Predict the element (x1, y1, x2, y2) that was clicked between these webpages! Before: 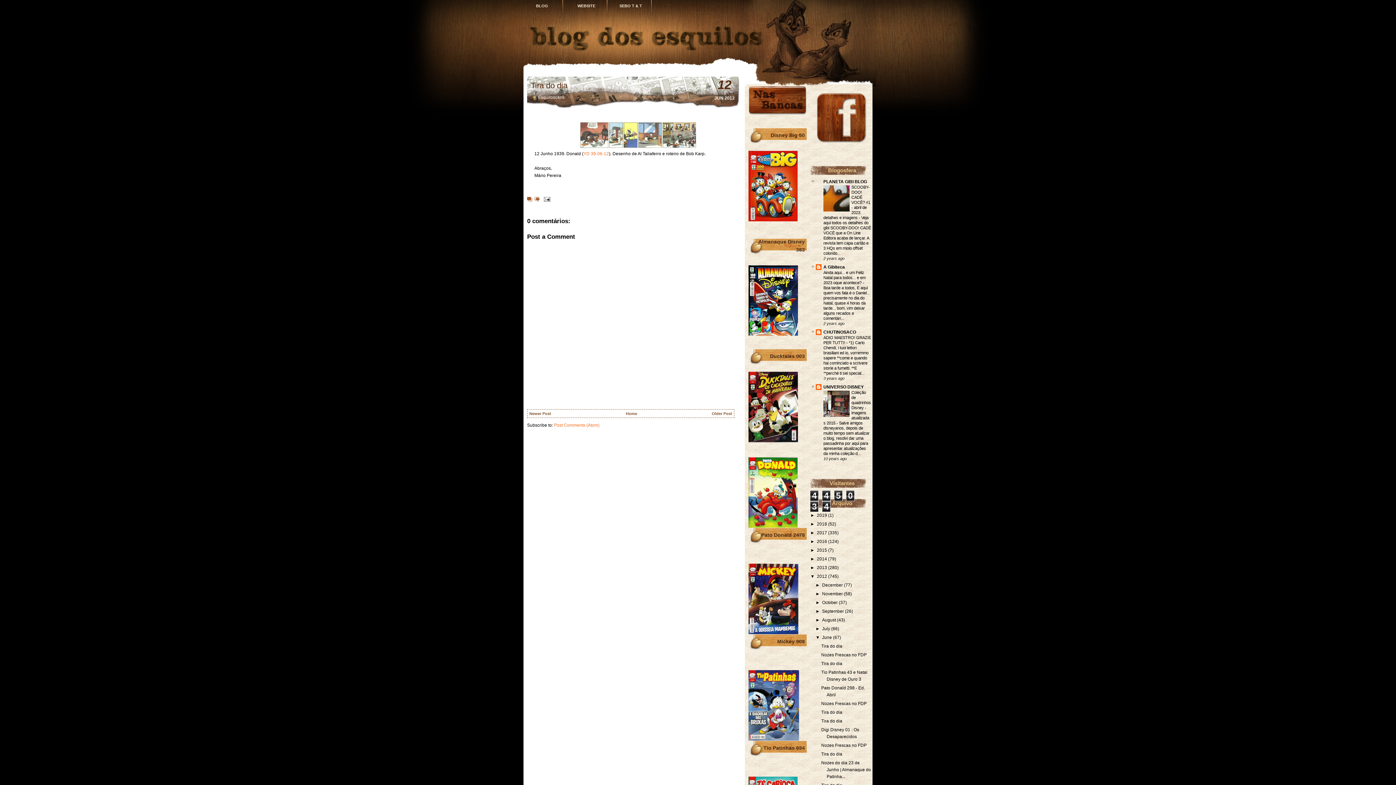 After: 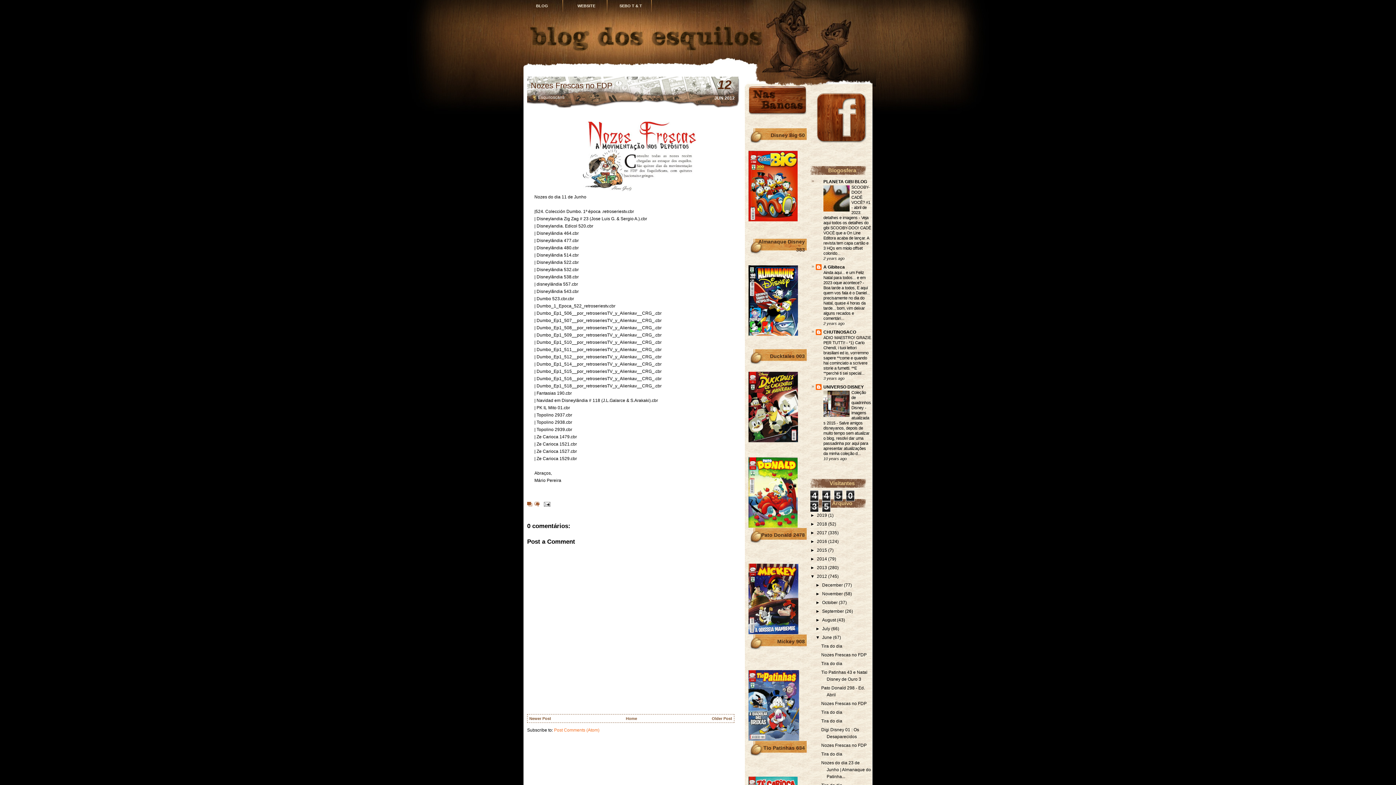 Action: label: Older Post bbox: (712, 411, 732, 416)